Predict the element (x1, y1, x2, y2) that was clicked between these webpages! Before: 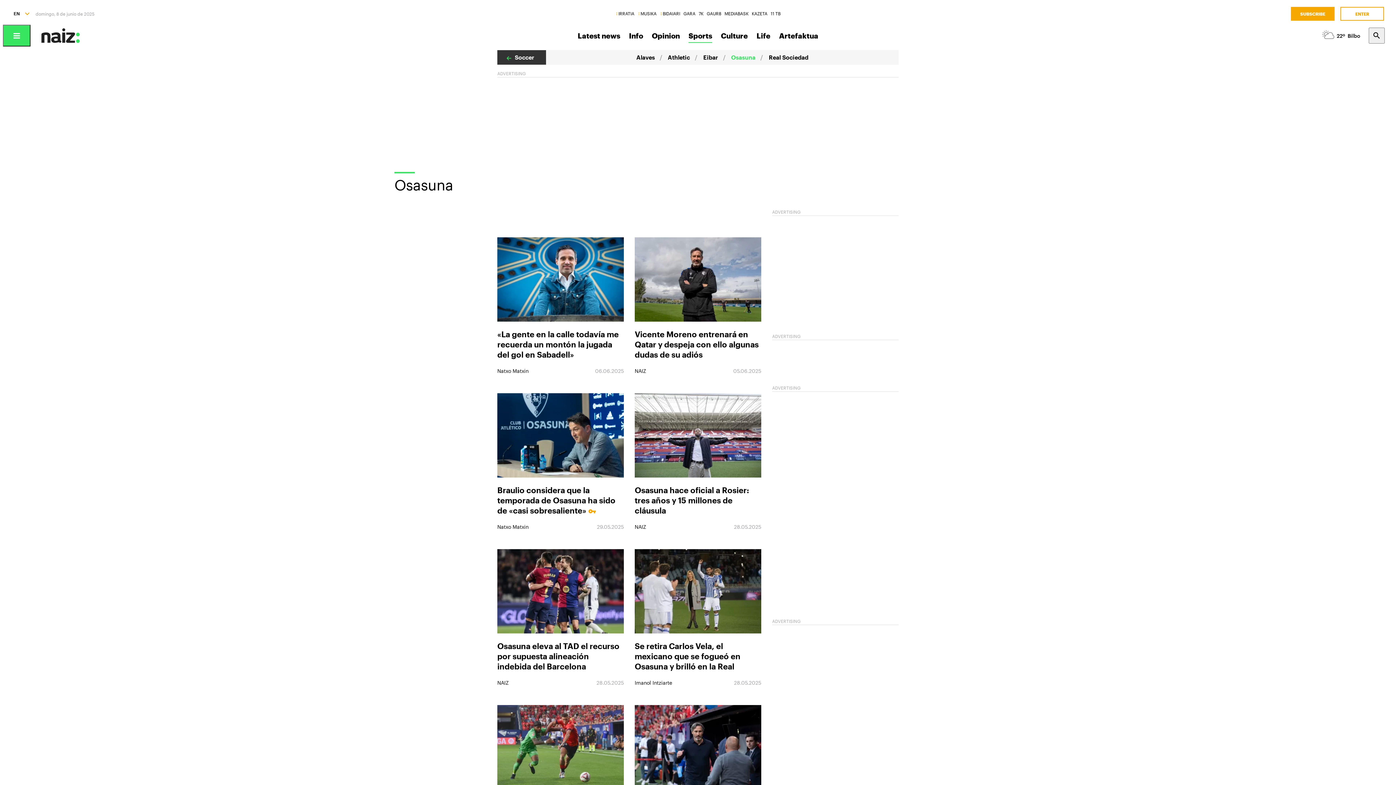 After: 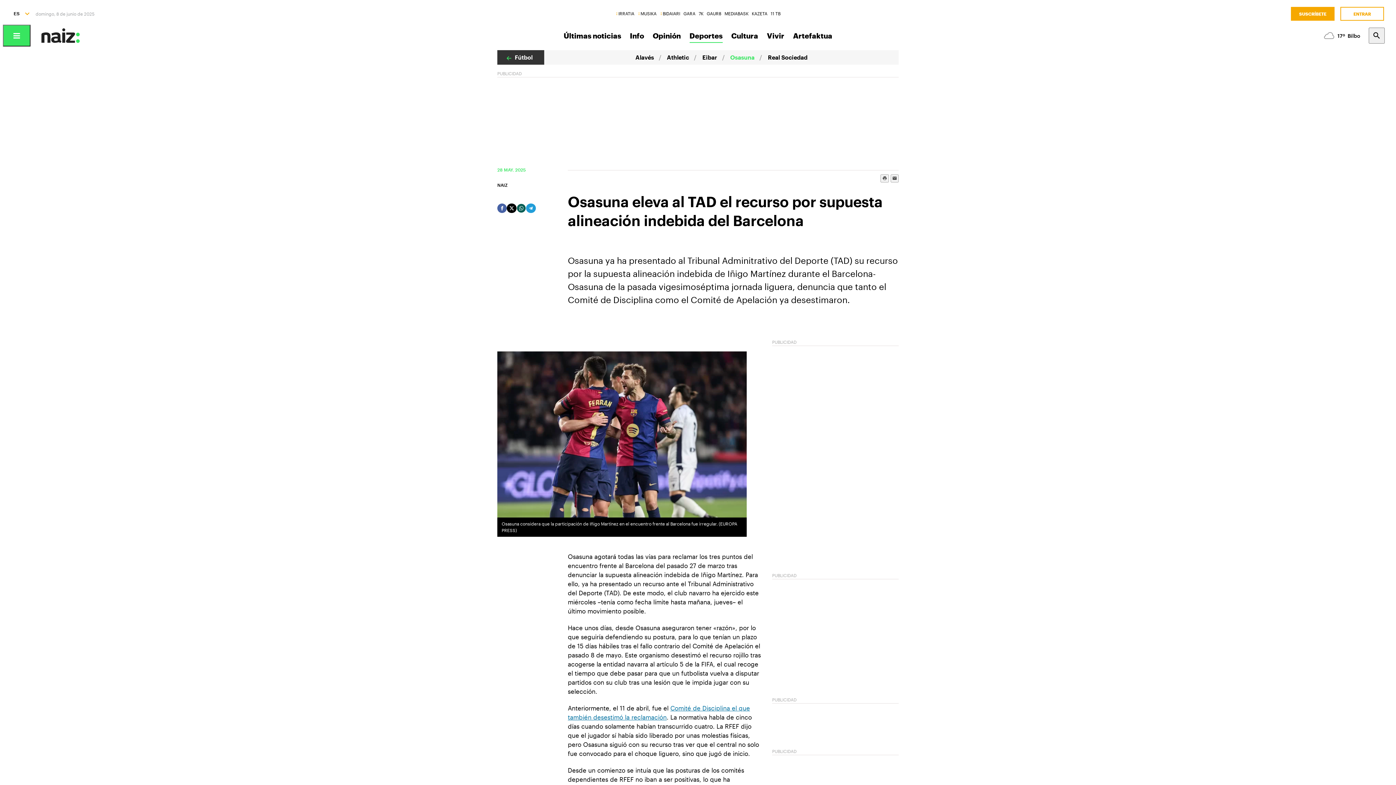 Action: bbox: (497, 549, 624, 633)